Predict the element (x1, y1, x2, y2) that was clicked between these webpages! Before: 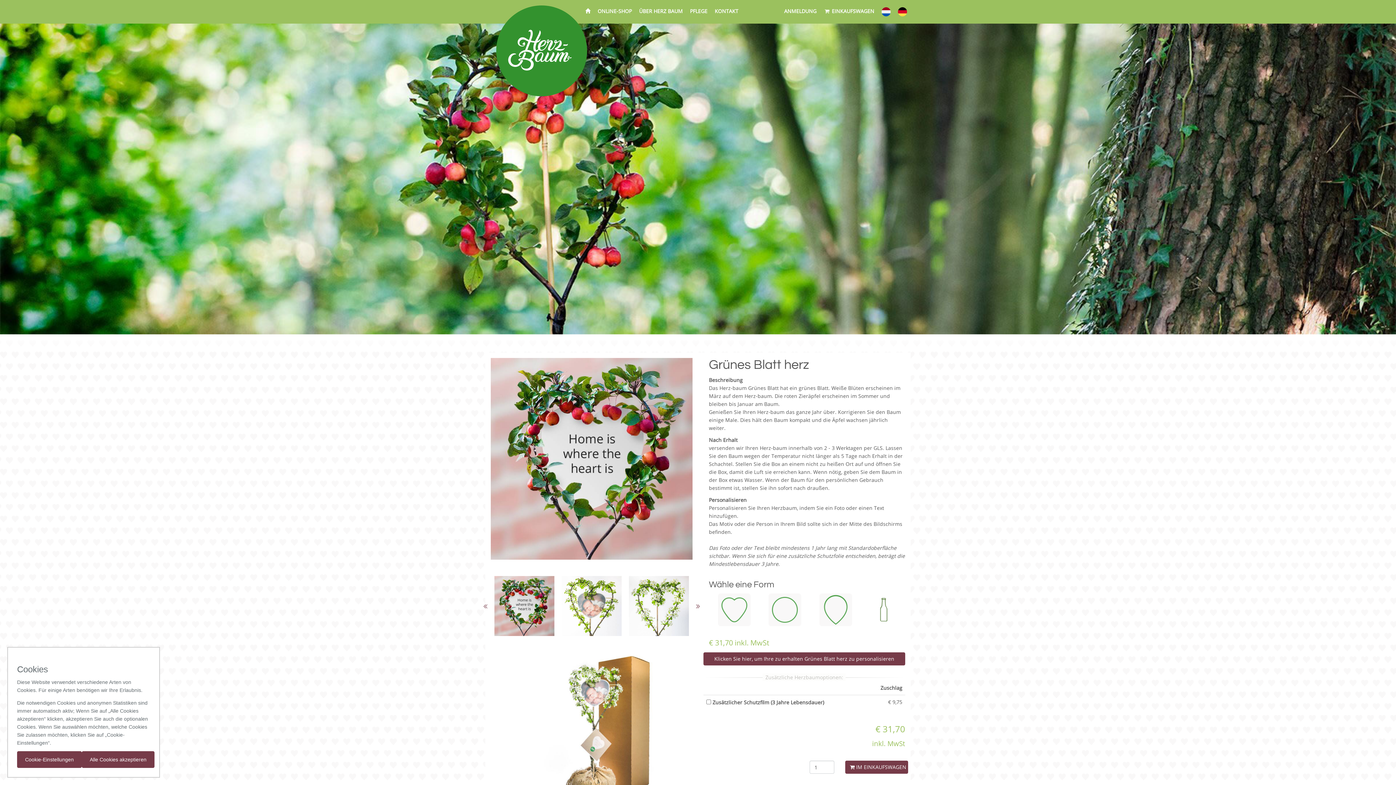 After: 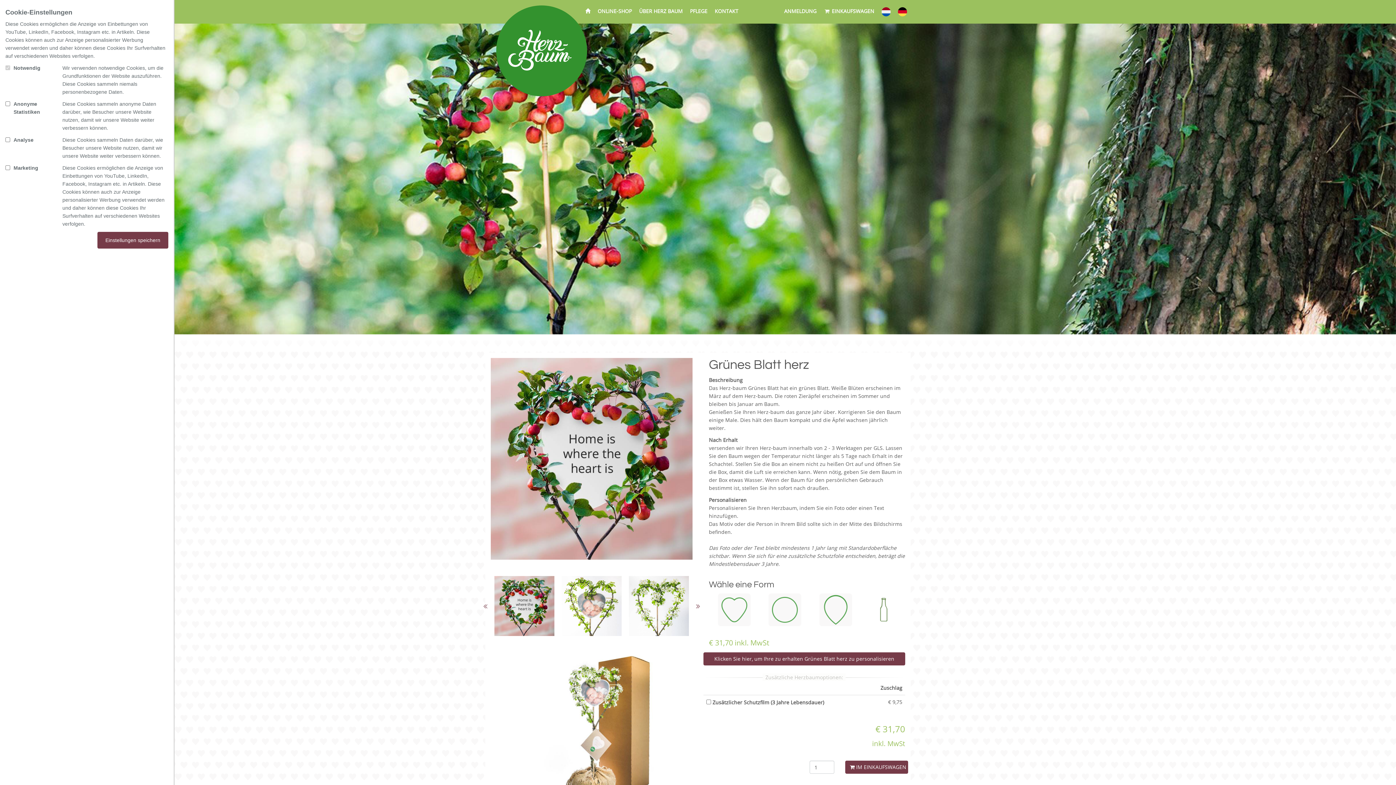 Action: bbox: (17, 751, 81, 768) label: Cookie-Einstellungen